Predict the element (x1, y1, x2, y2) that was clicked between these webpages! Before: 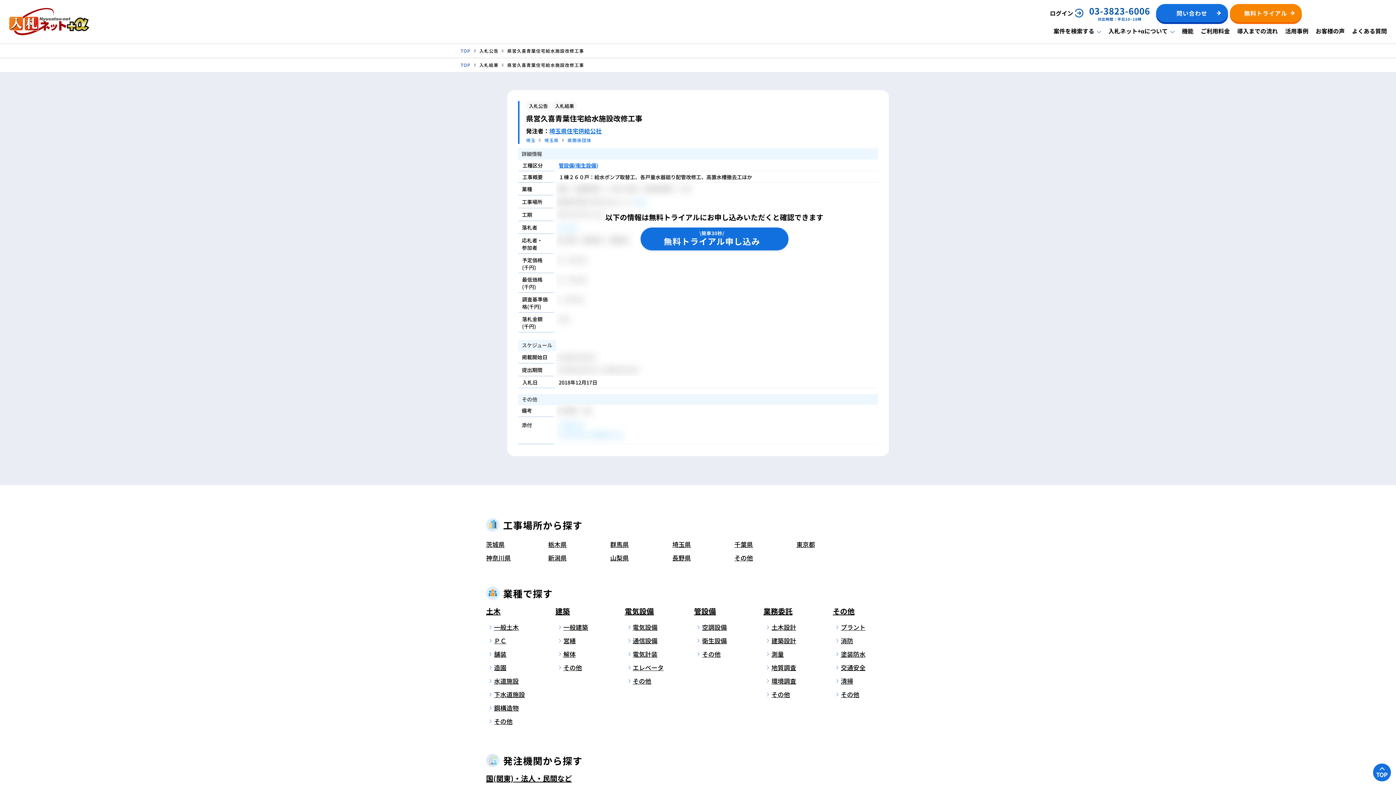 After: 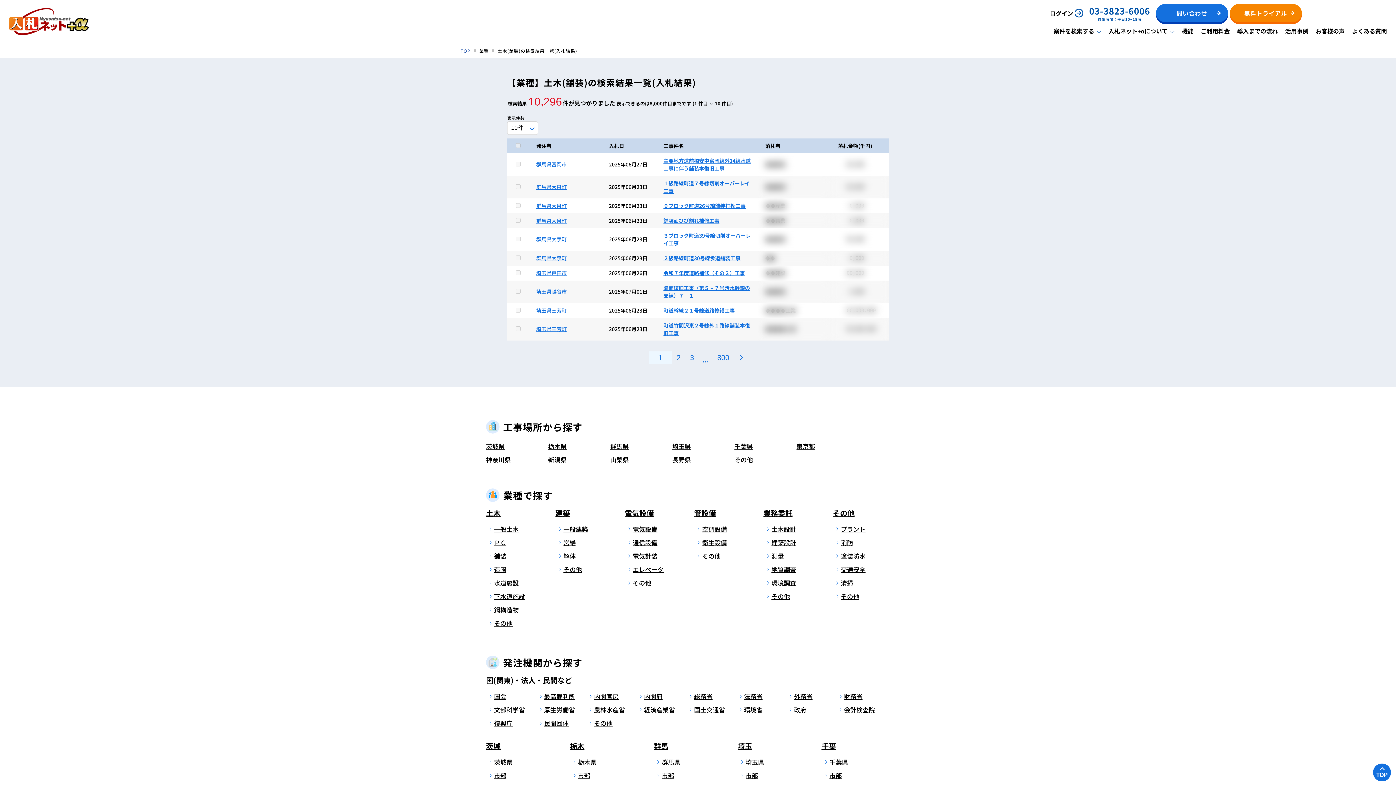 Action: label: 舗装 bbox: (489, 647, 539, 660)